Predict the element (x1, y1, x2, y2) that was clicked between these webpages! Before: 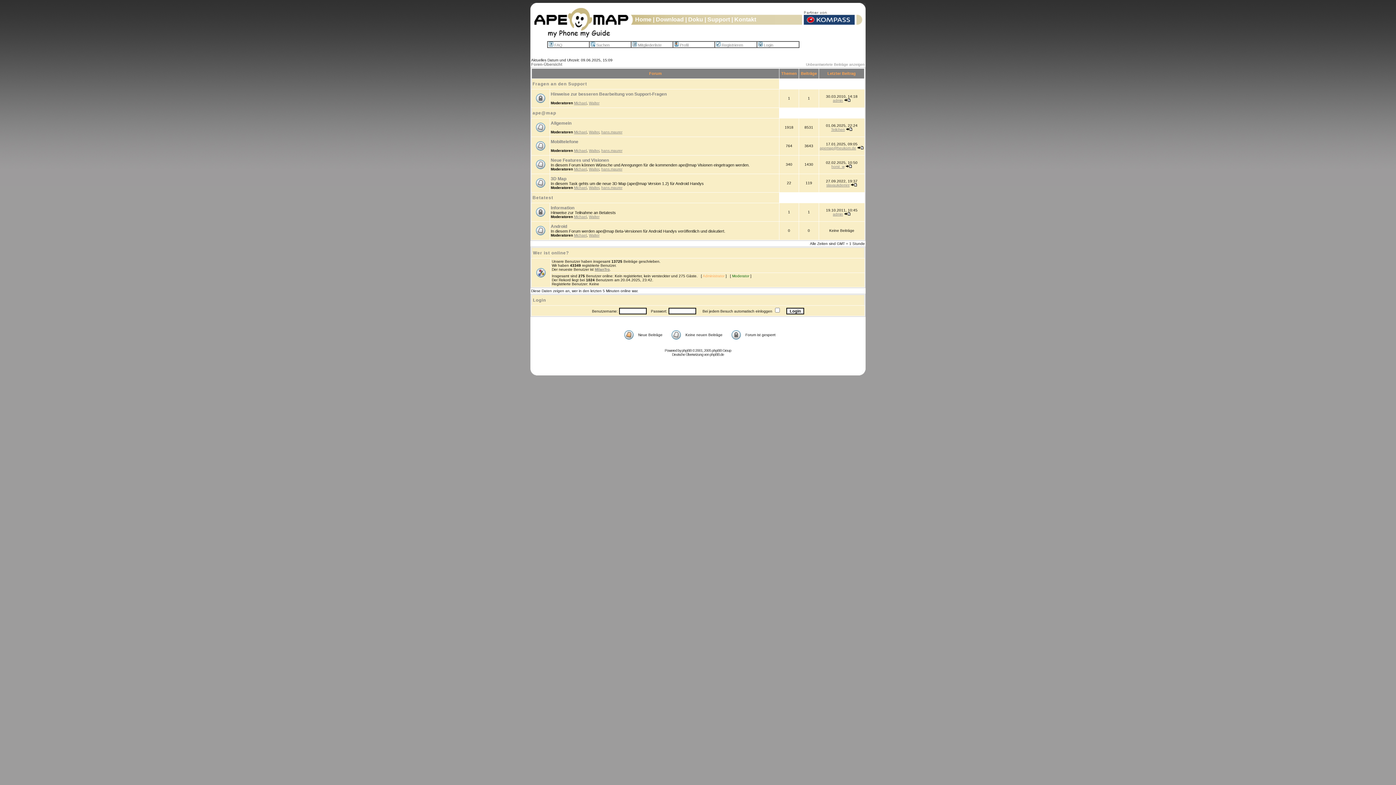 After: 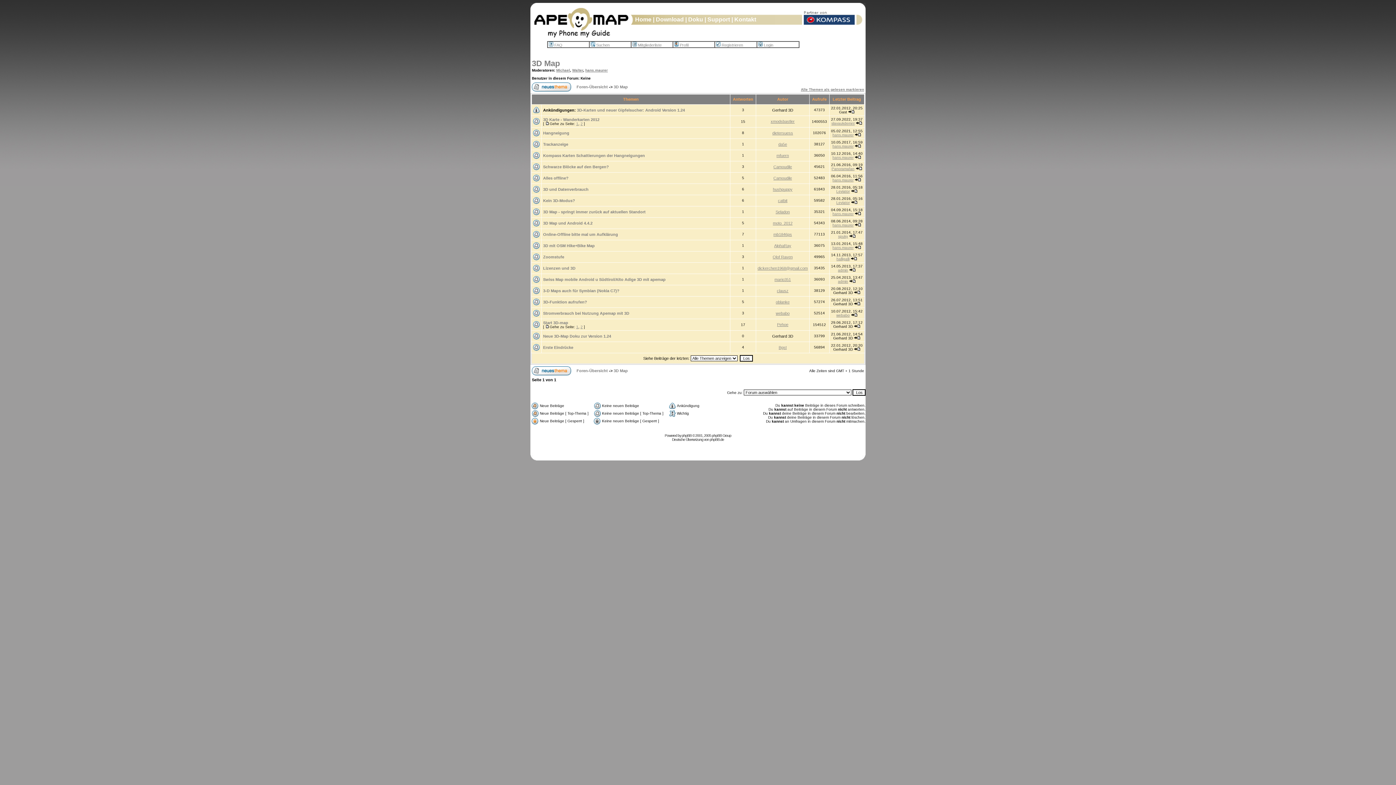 Action: label: 3D Map bbox: (550, 176, 566, 181)